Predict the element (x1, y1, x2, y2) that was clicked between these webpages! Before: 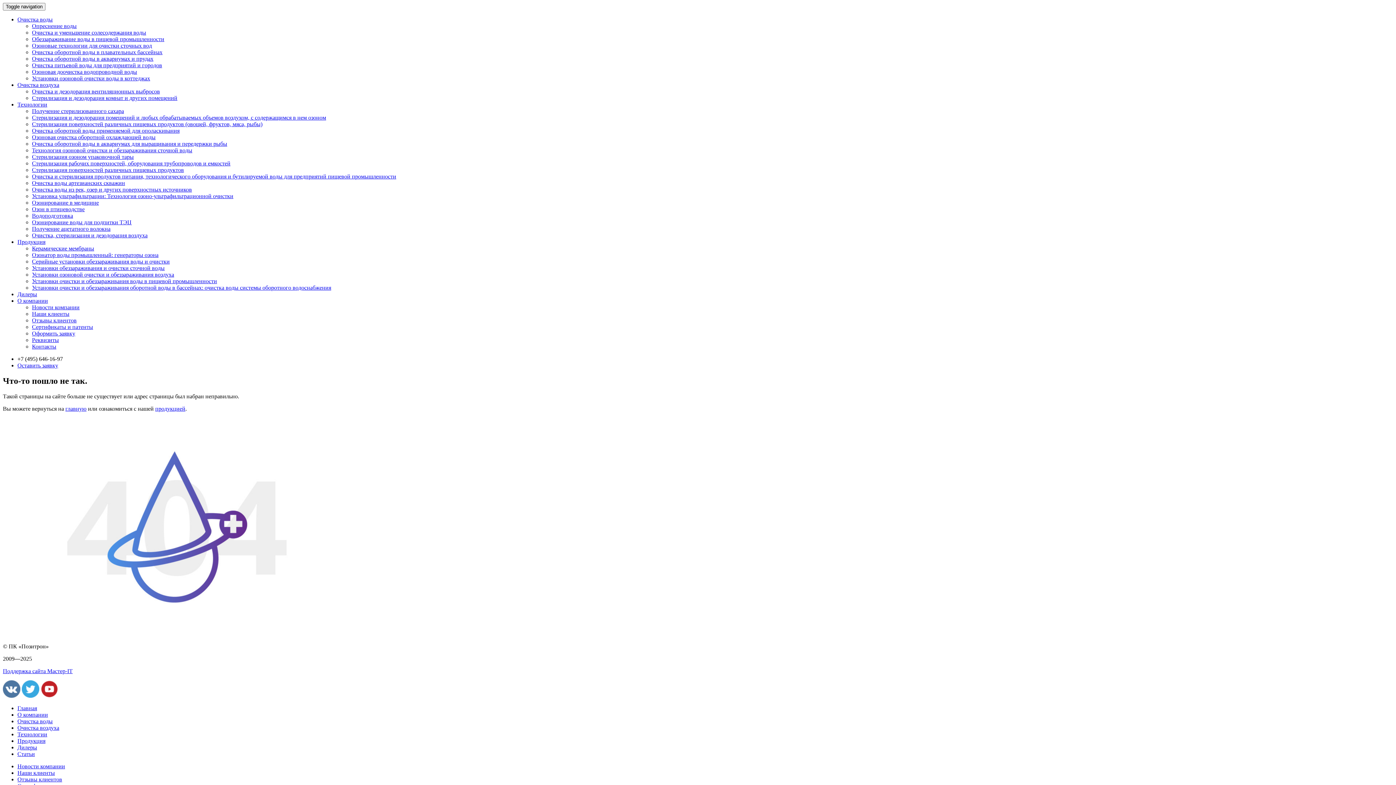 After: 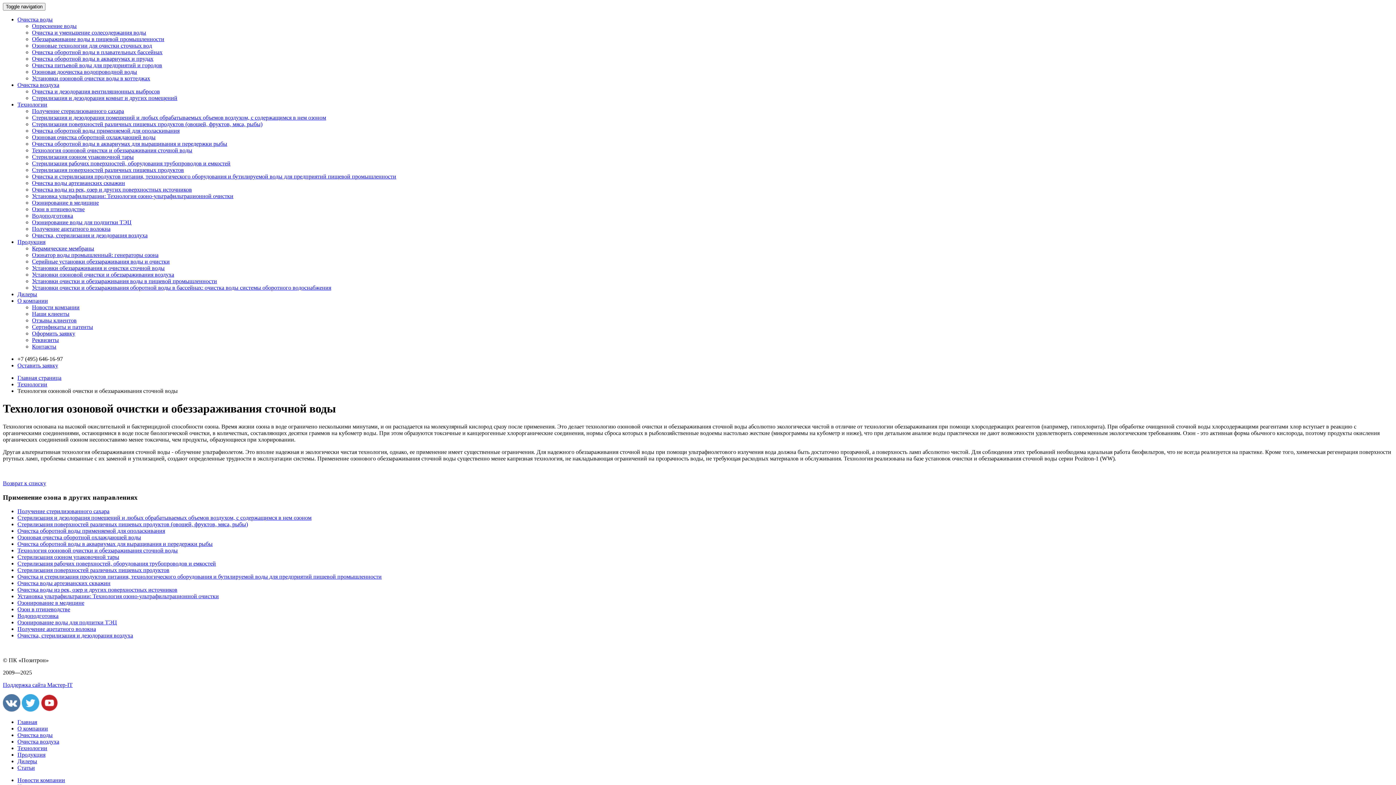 Action: label: Технология озоновой очистки и обеззараживания сточной воды bbox: (32, 147, 192, 153)